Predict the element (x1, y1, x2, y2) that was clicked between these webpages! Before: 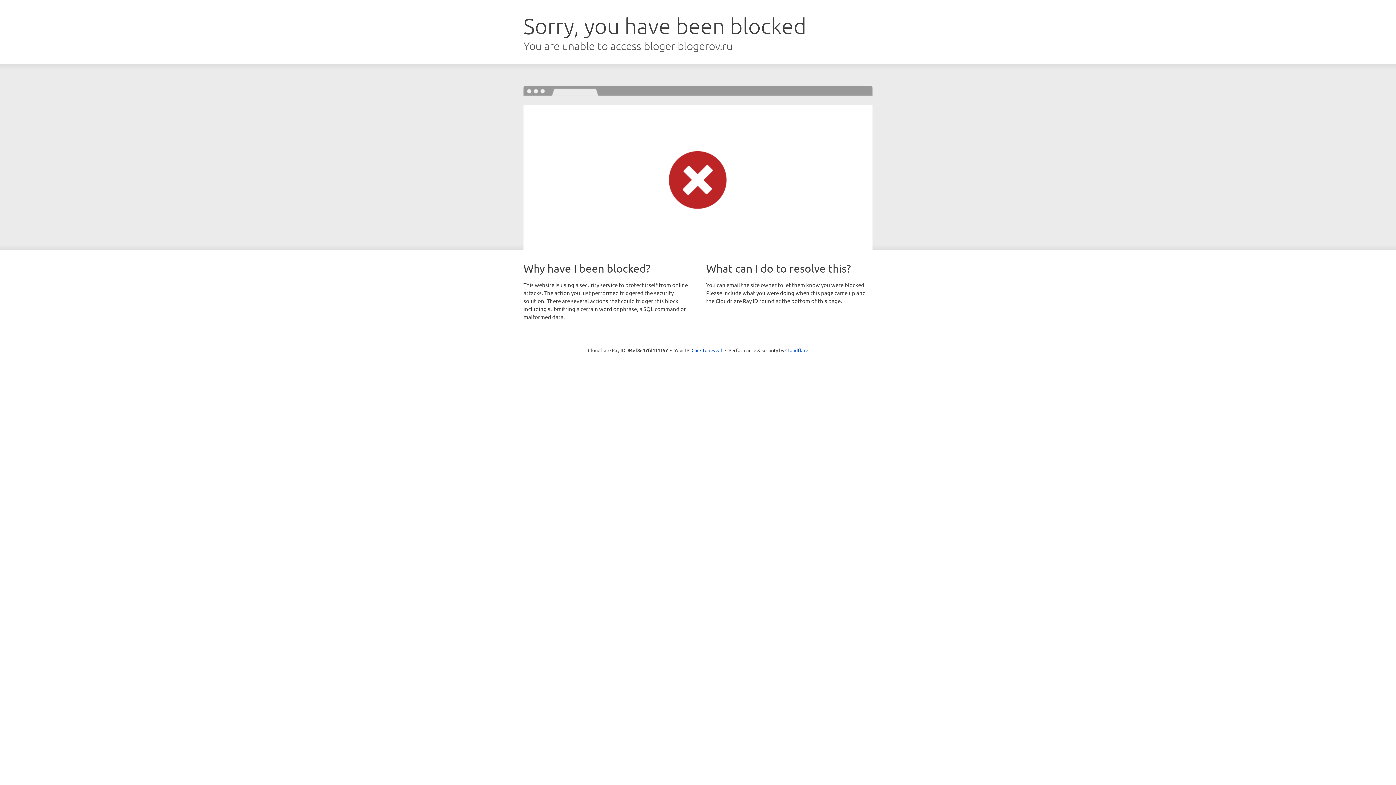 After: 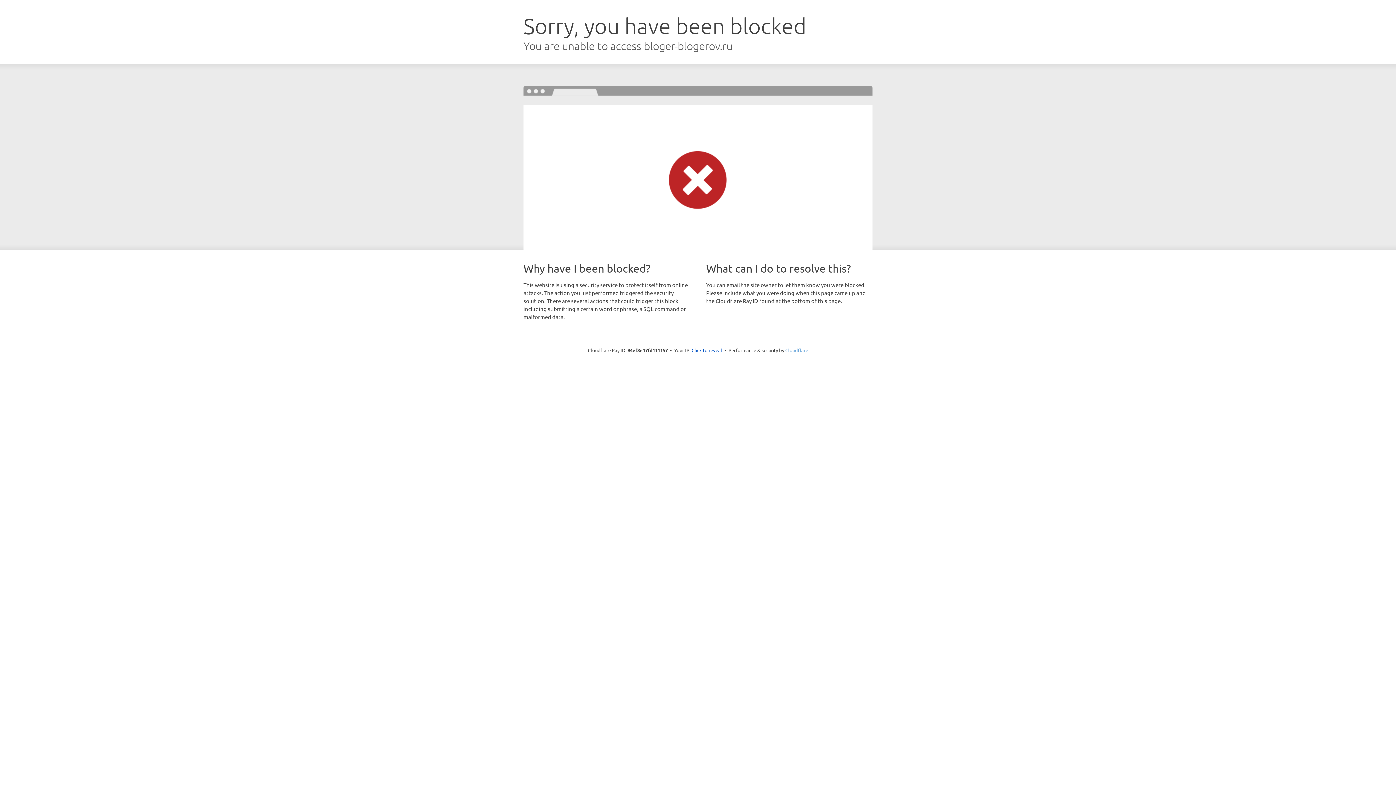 Action: bbox: (785, 347, 808, 353) label: Cloudflare